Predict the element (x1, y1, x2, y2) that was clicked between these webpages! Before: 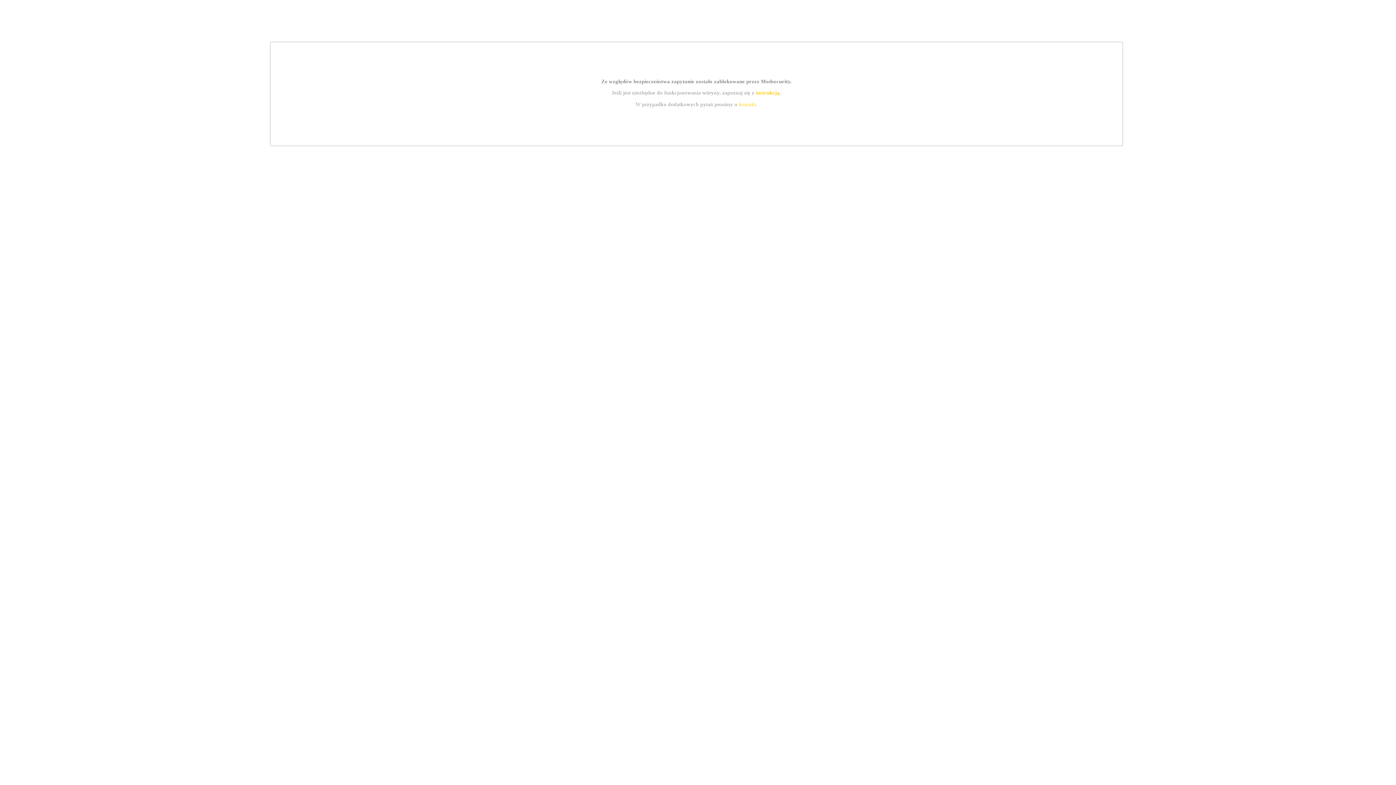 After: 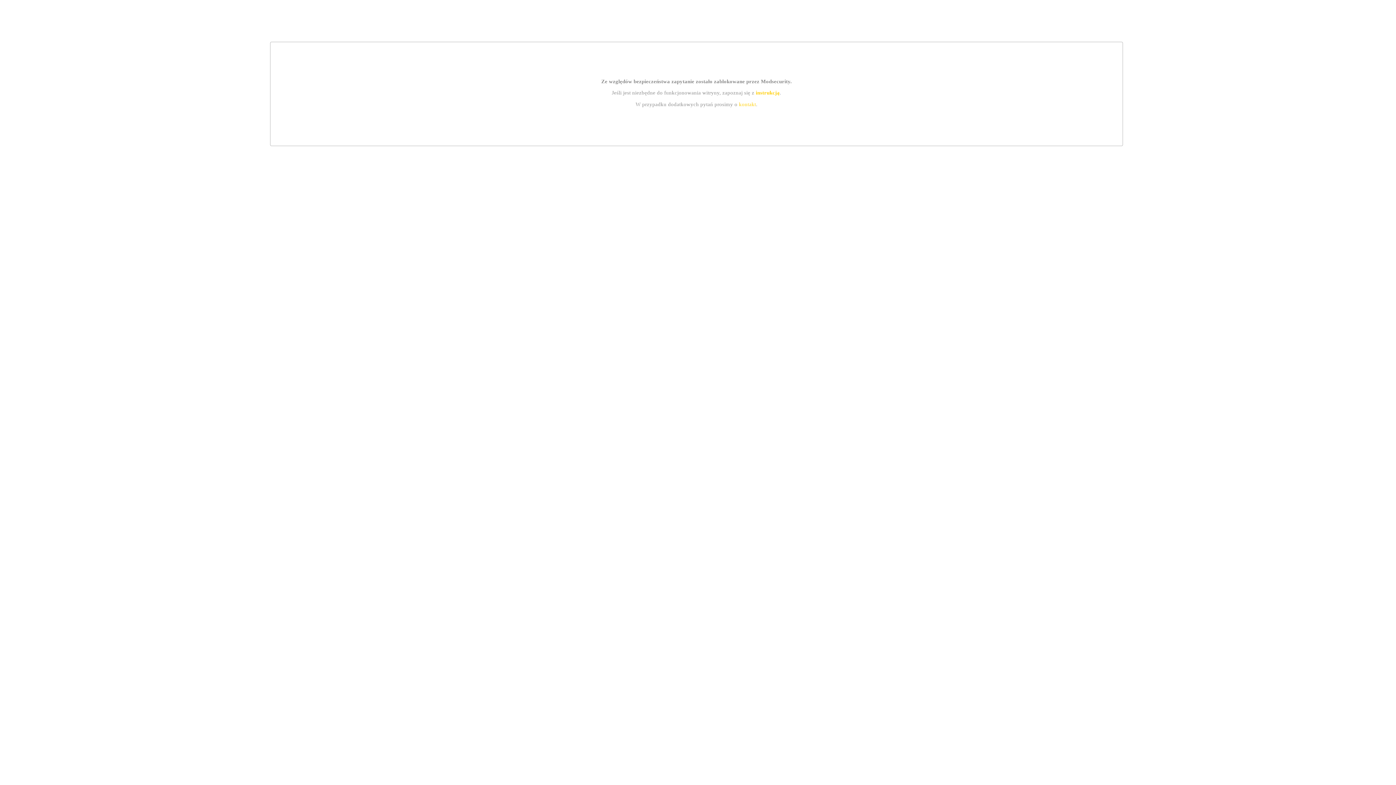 Action: bbox: (755, 89, 779, 95) label: instrukcją